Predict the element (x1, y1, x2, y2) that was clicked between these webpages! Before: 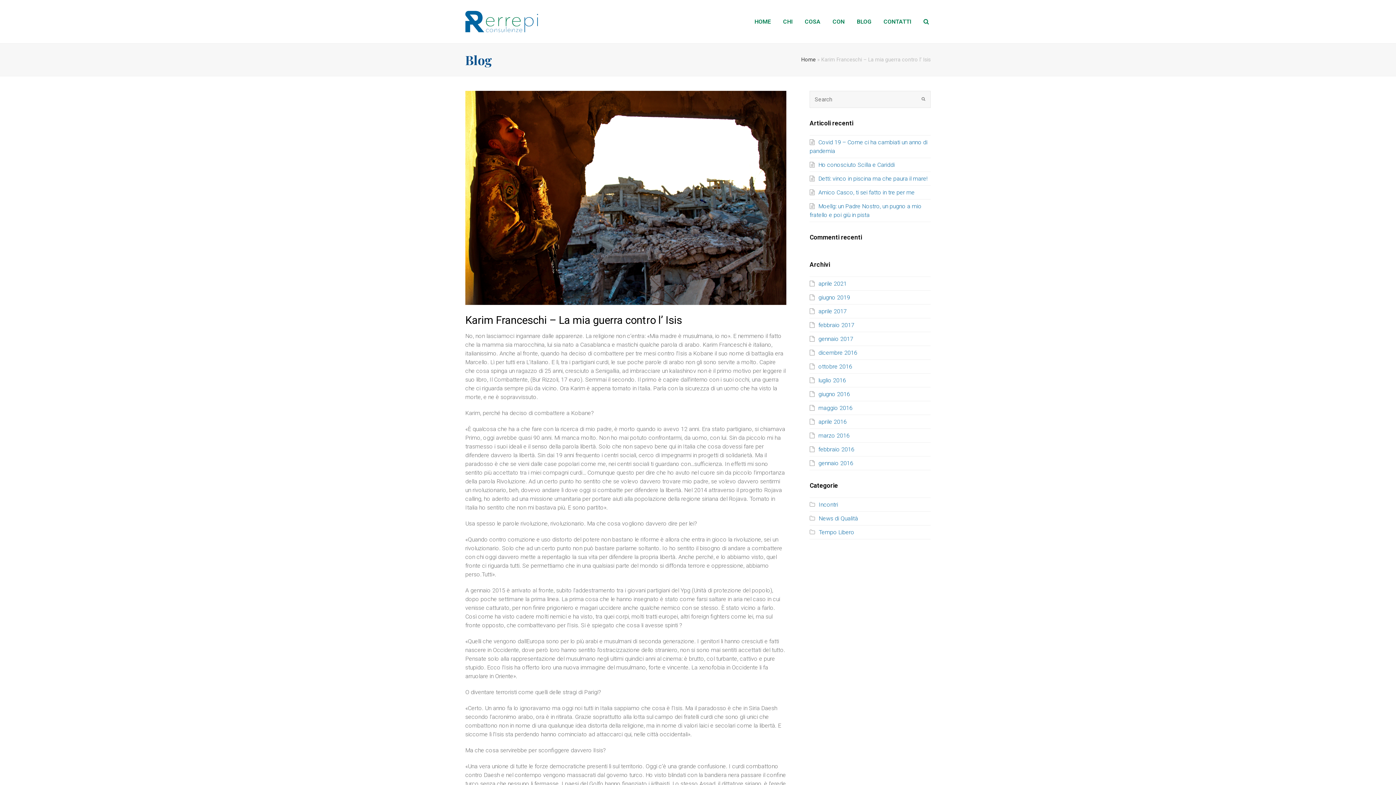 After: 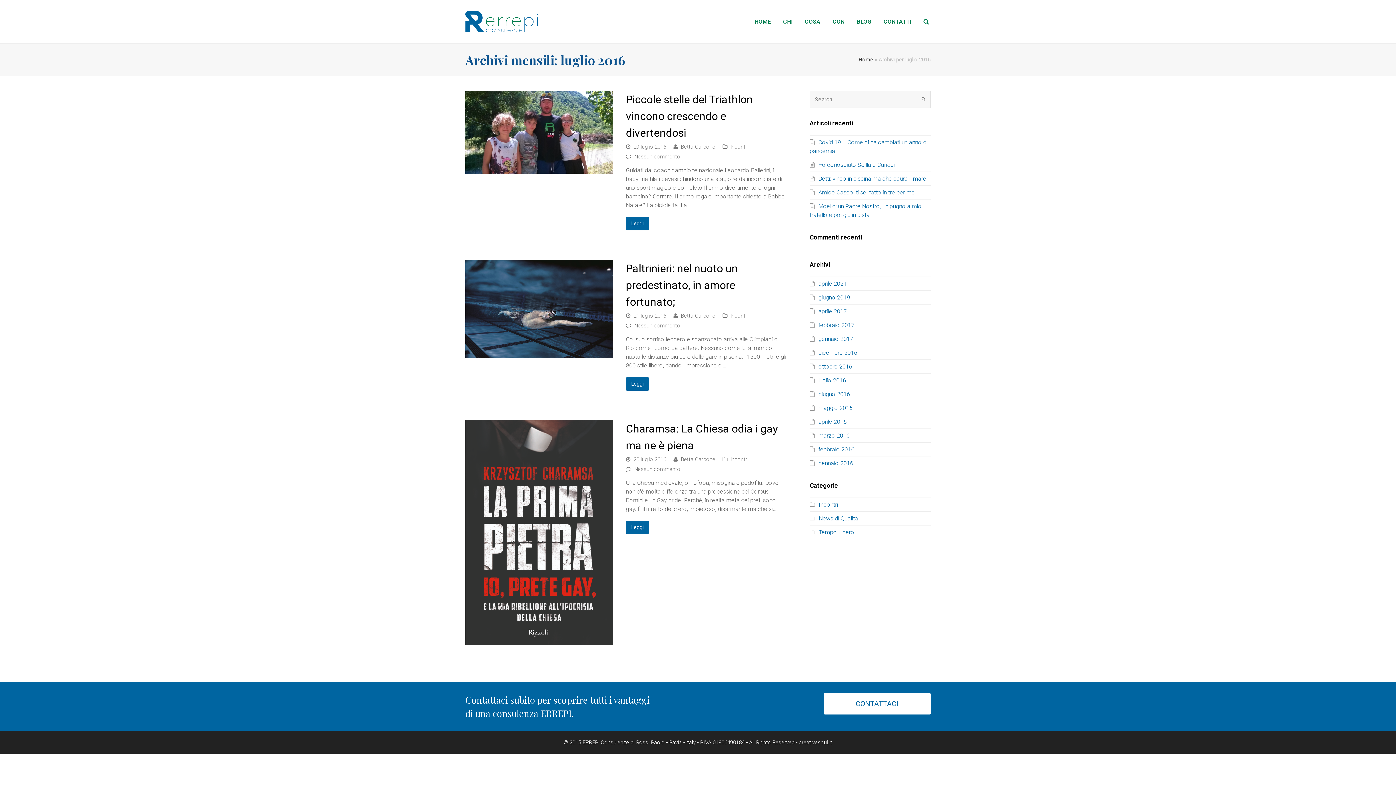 Action: label: luglio 2016 bbox: (809, 376, 846, 383)